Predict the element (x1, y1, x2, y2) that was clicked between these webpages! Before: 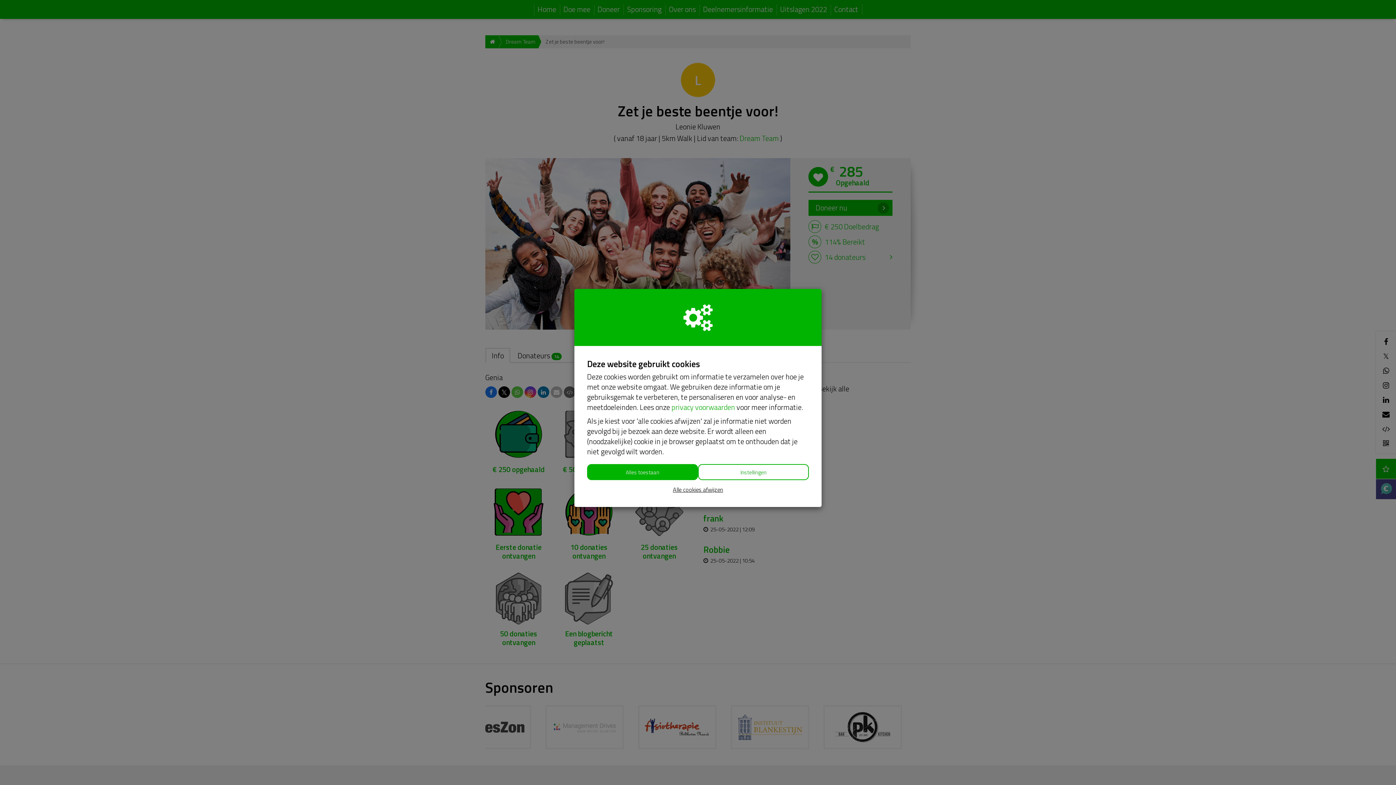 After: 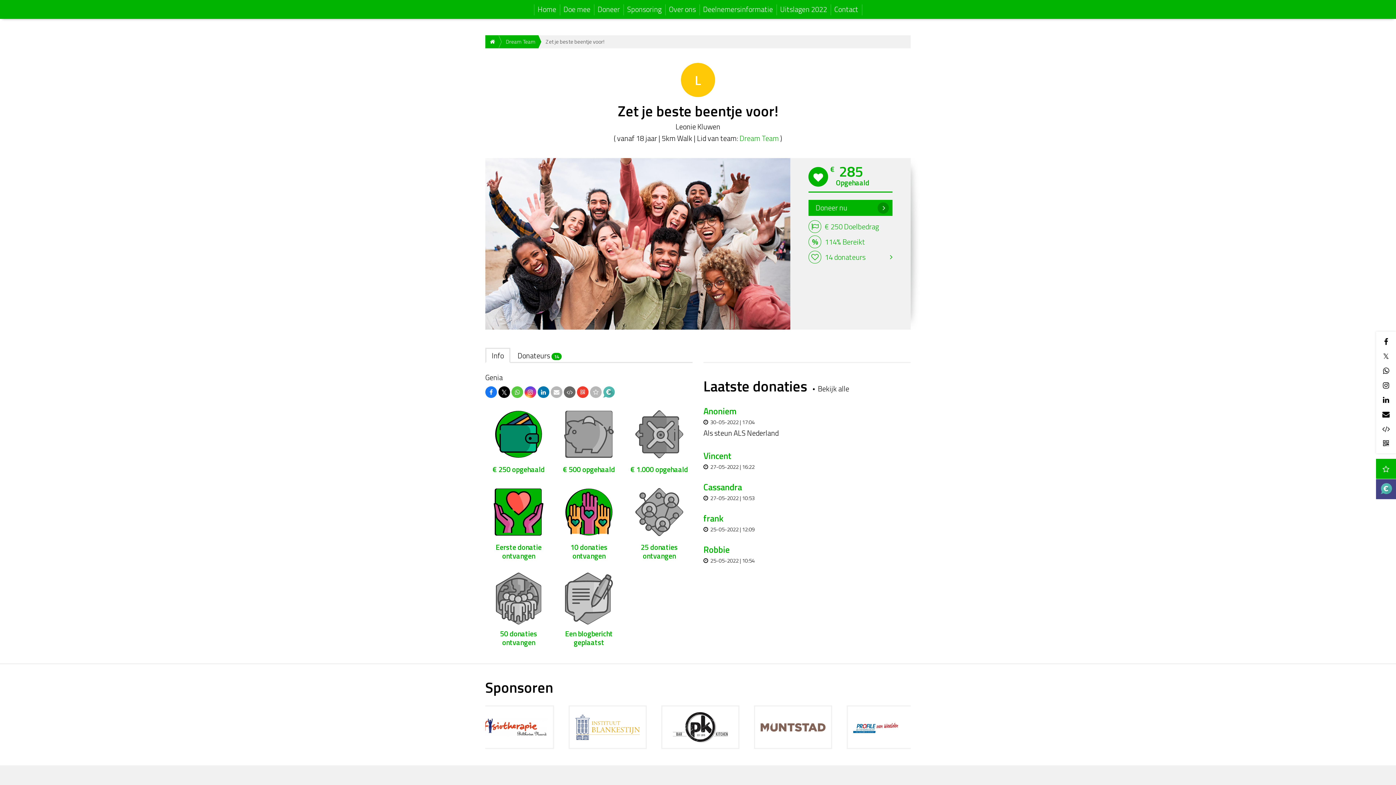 Action: bbox: (587, 464, 698, 480) label: Alles toestaan